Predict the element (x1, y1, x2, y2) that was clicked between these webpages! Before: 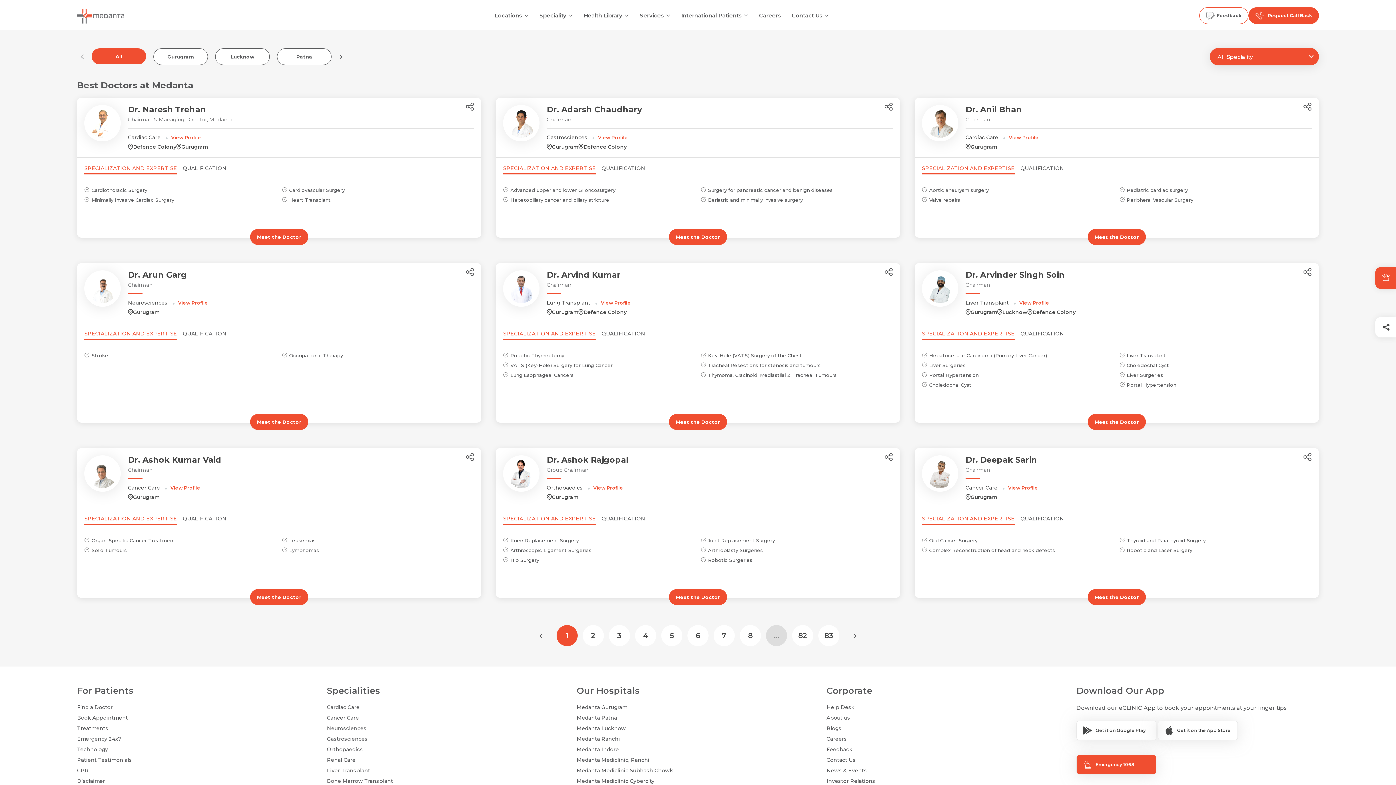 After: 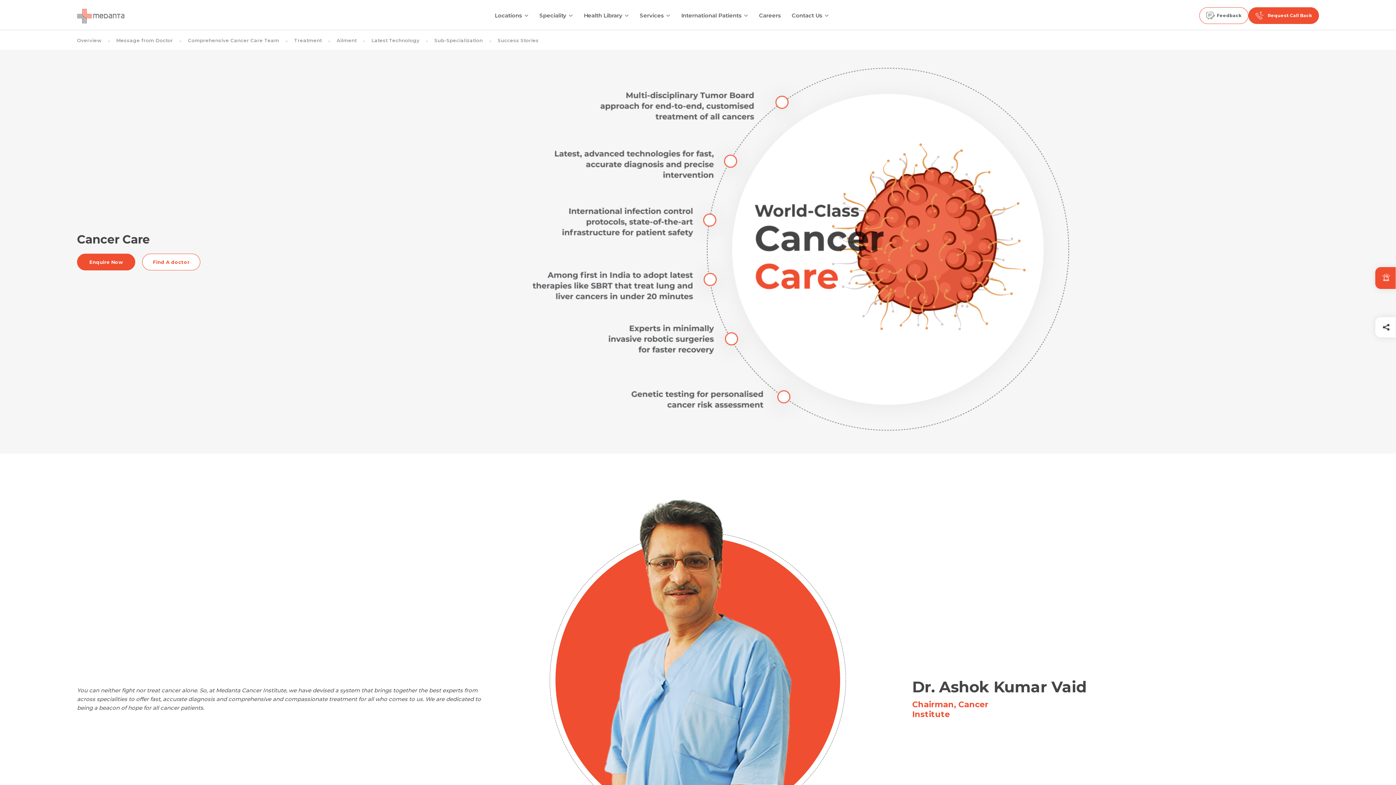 Action: label: Cancer Care bbox: (326, 714, 569, 721)